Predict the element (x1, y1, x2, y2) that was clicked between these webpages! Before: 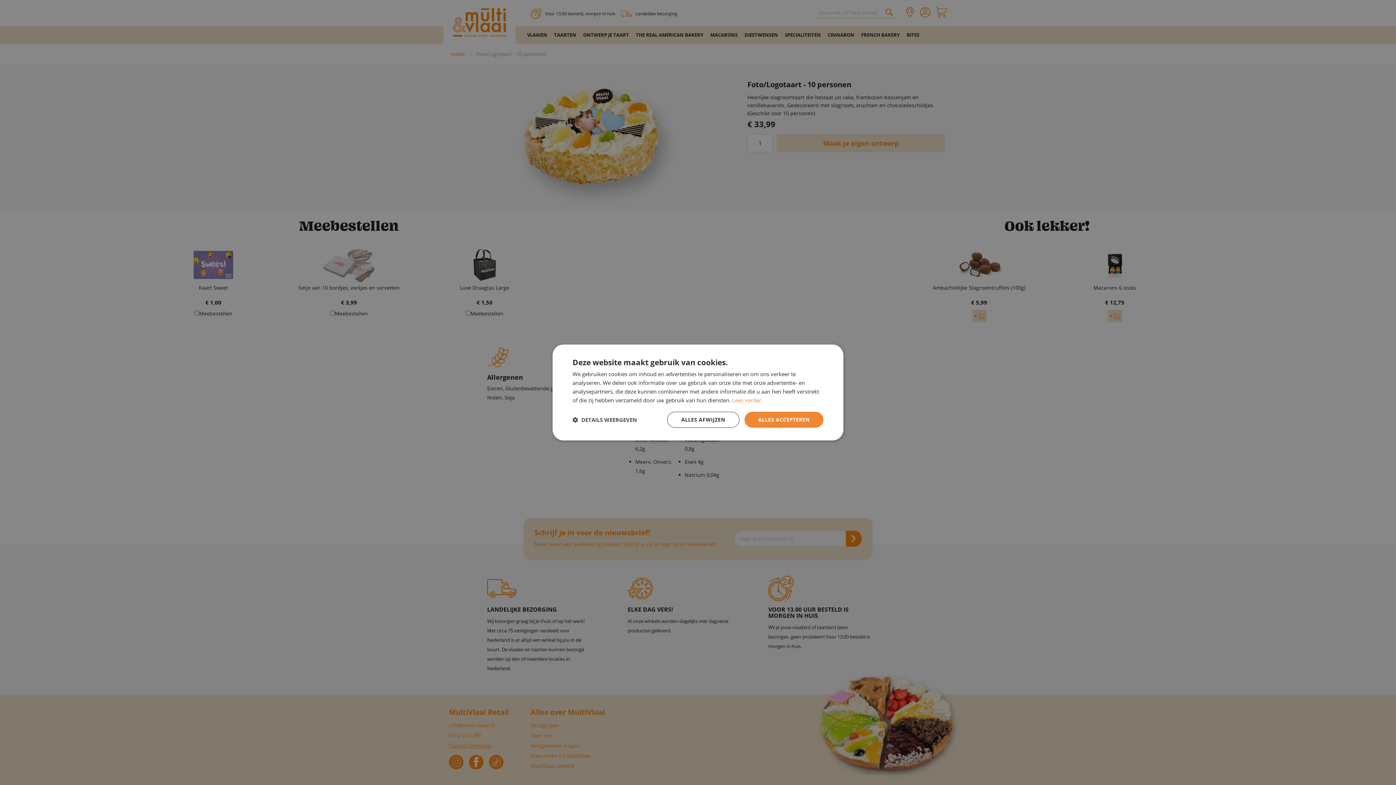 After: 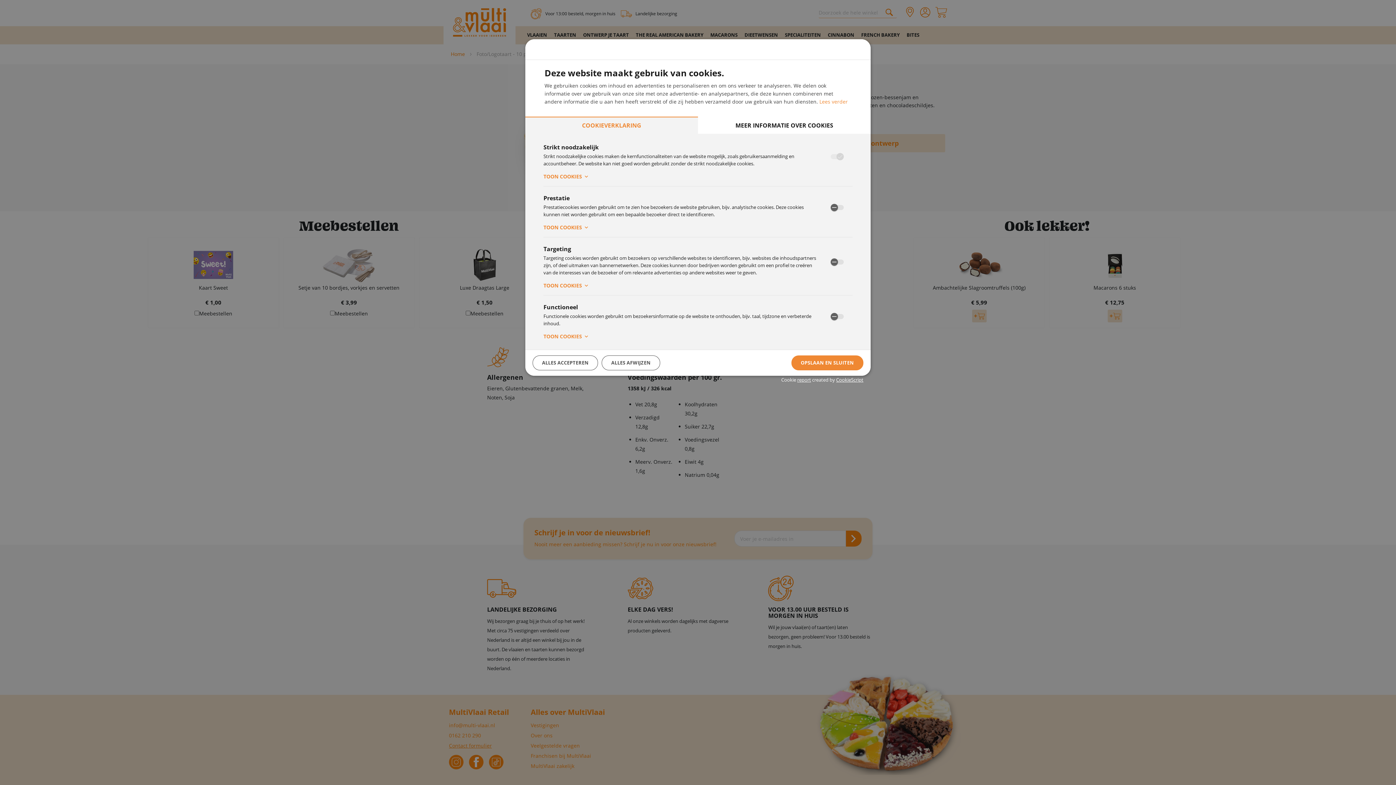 Action: label:  DETAILS WEERGEVEN bbox: (572, 416, 637, 423)